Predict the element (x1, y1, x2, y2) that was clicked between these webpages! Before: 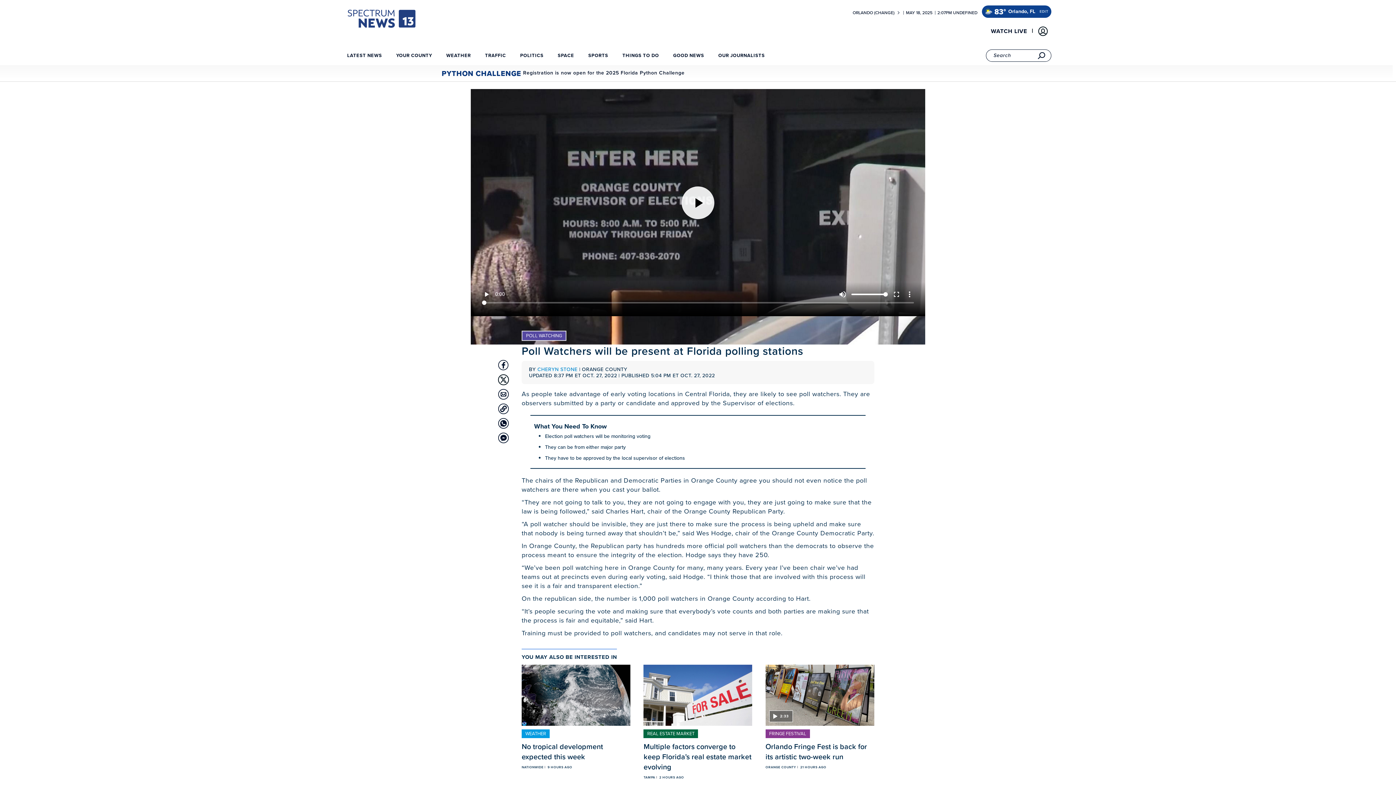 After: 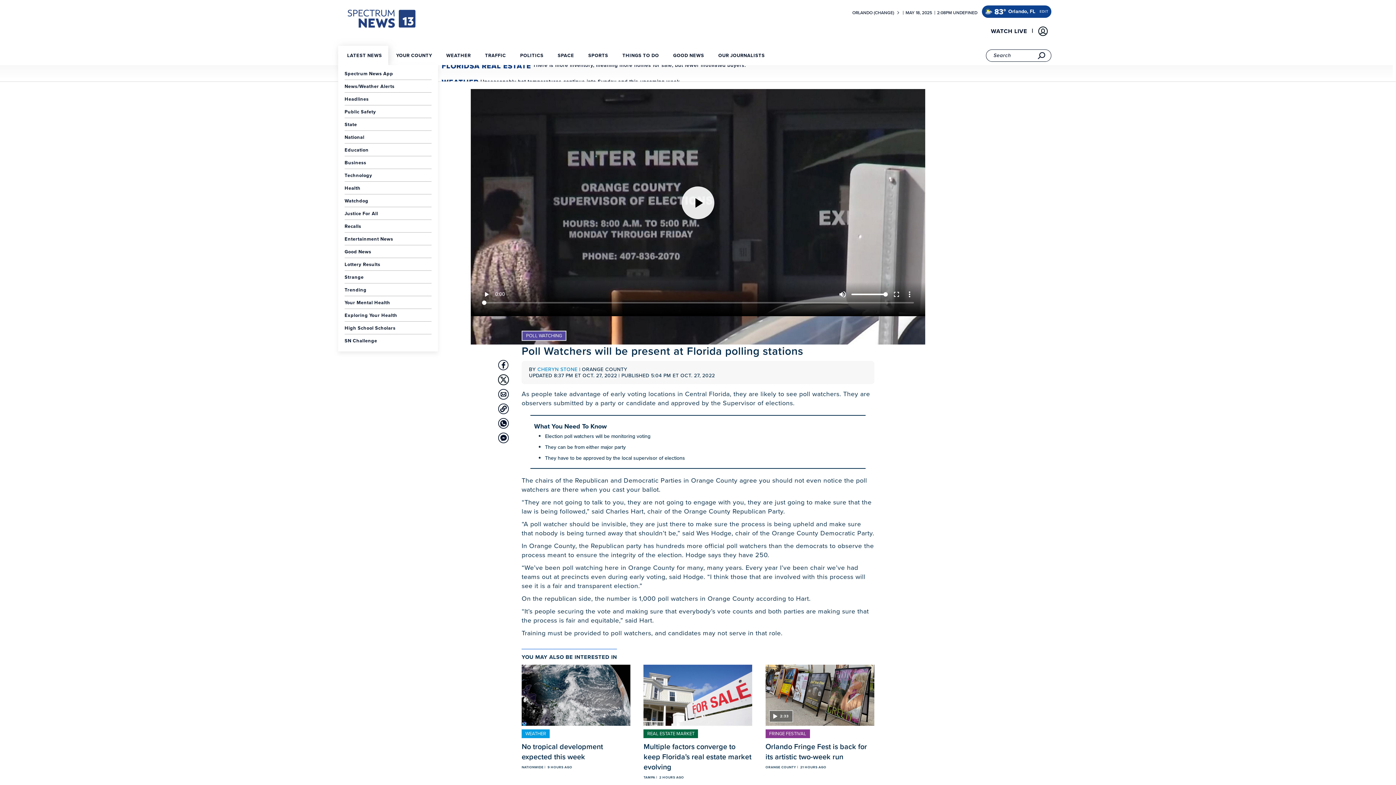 Action: label: LATEST NEWS bbox: (344, 47, 384, 66)